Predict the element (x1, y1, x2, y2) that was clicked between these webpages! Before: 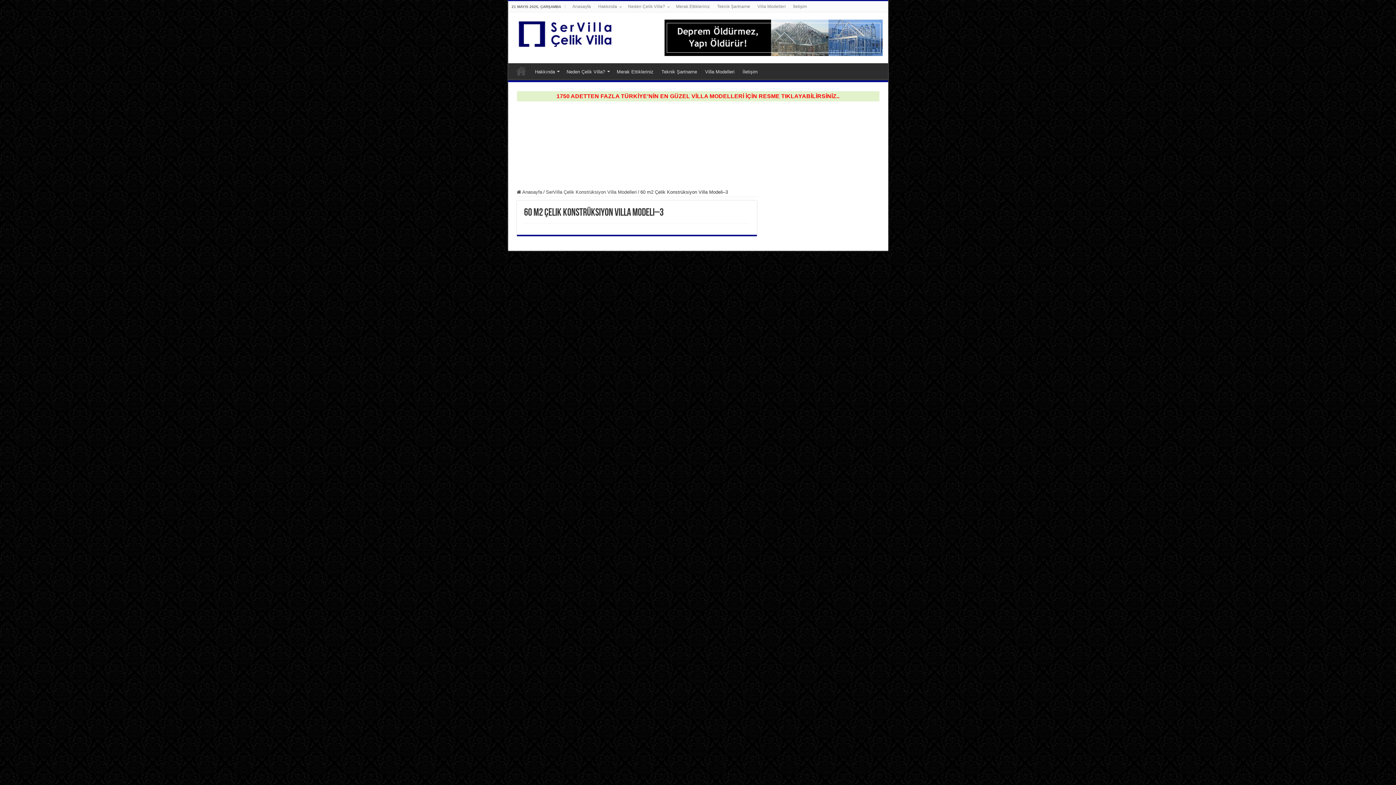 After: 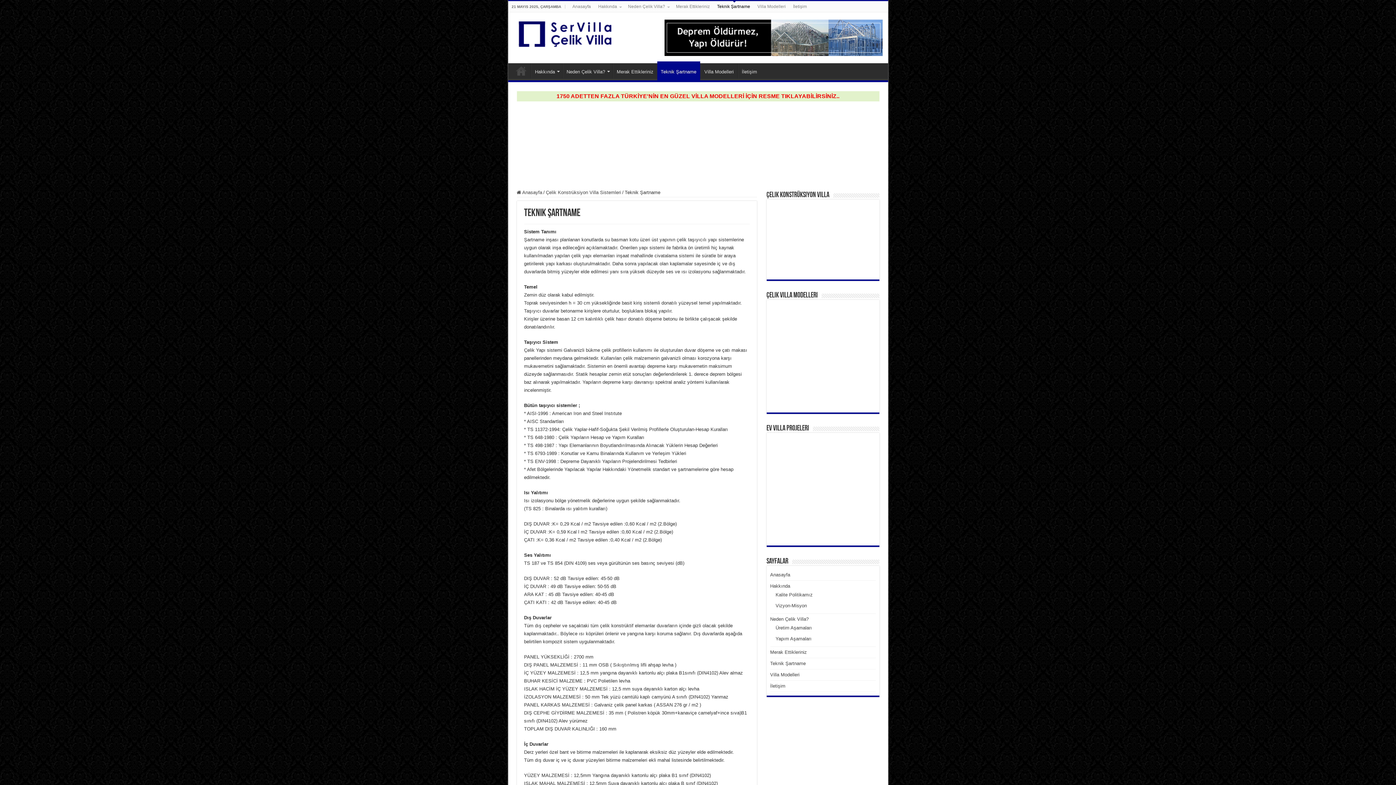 Action: label: Teknik Şartname bbox: (657, 63, 700, 78)